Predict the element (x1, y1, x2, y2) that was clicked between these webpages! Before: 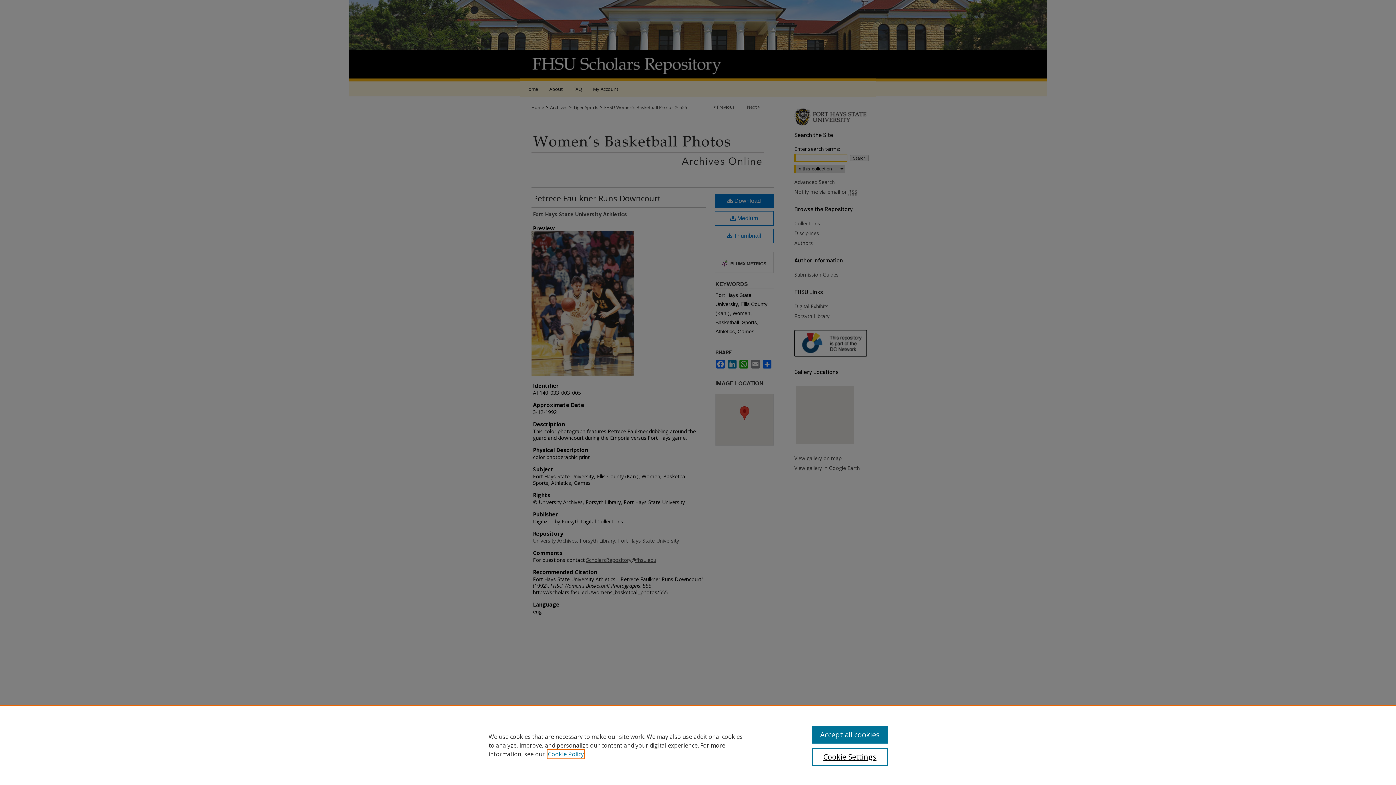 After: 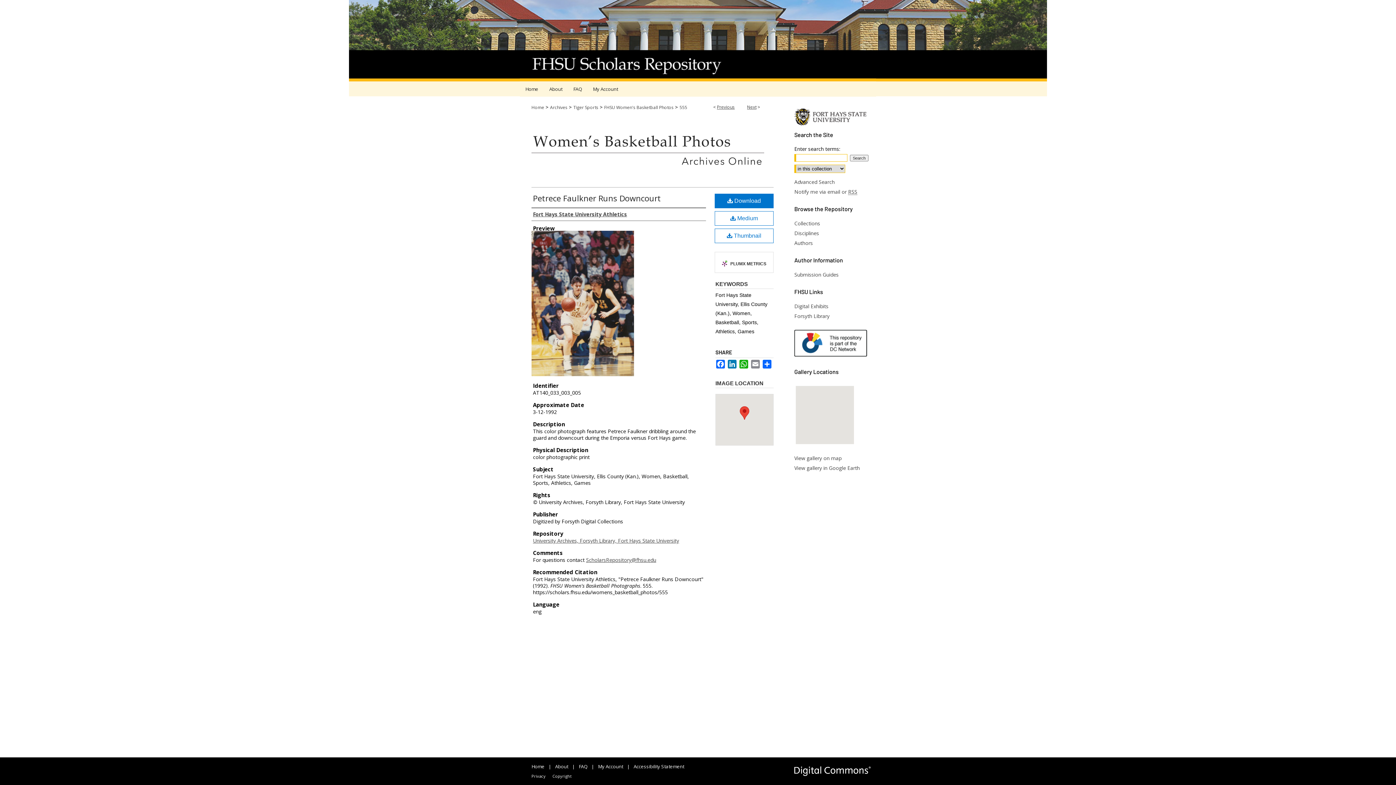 Action: label: Accept all cookies bbox: (812, 726, 887, 744)